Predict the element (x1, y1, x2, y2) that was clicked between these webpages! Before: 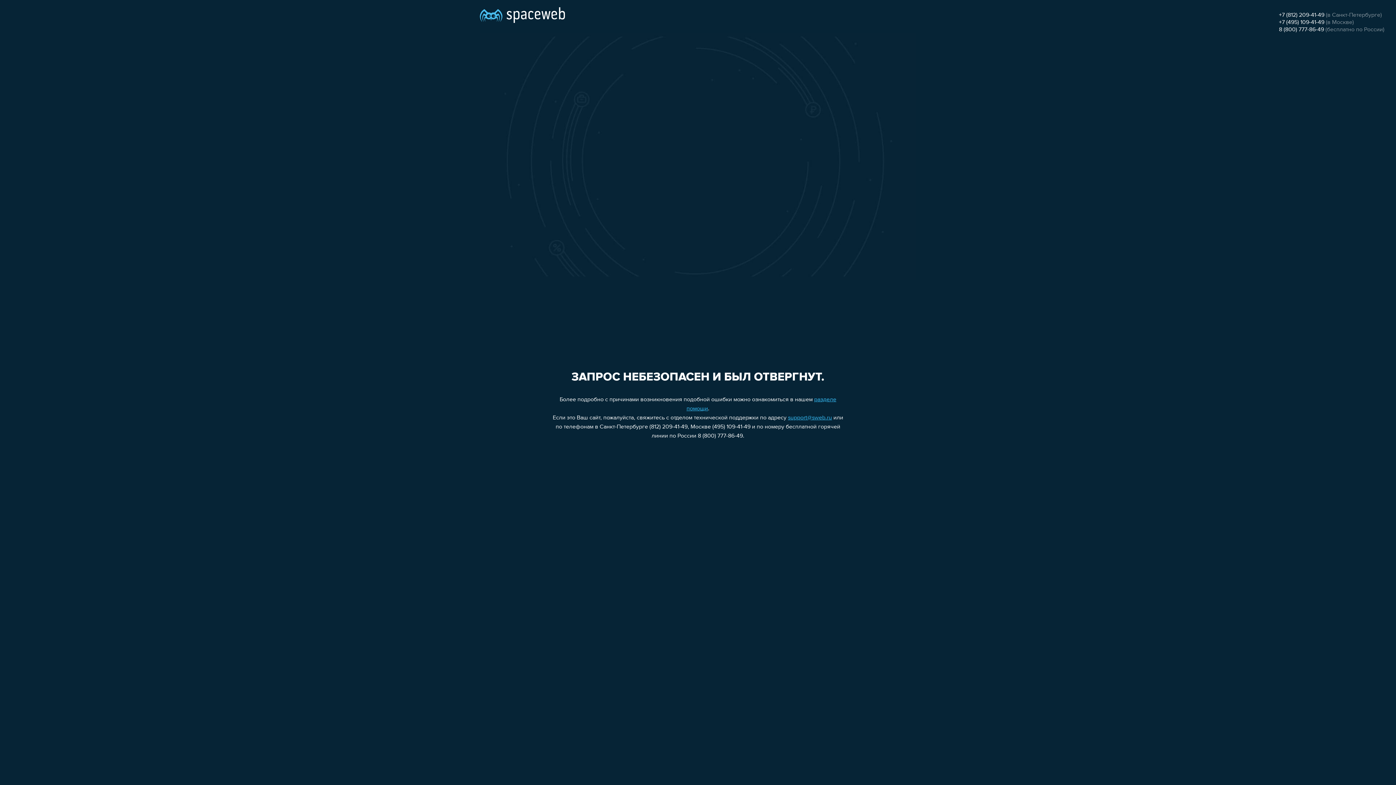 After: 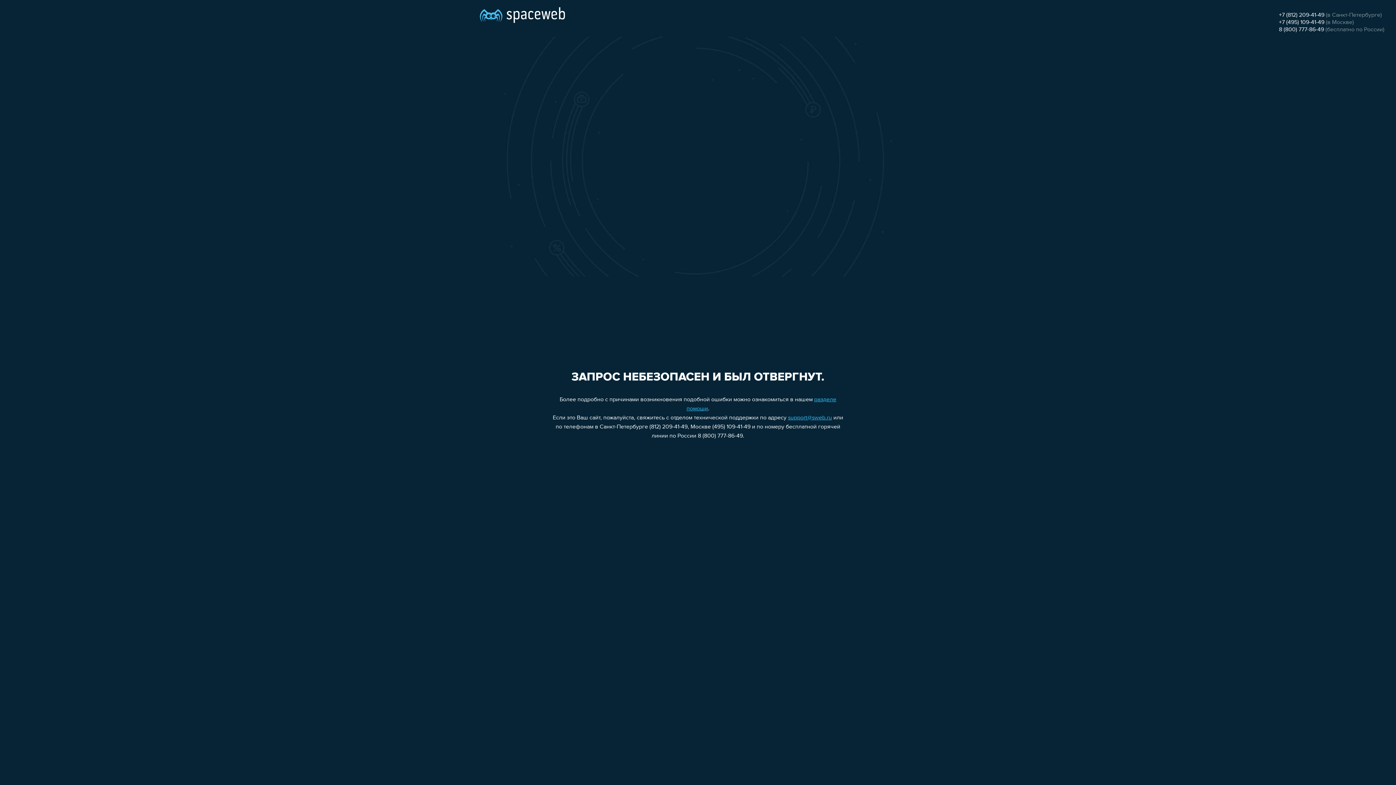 Action: bbox: (1279, 26, 1324, 32) label: 8 (800) 777-86-49